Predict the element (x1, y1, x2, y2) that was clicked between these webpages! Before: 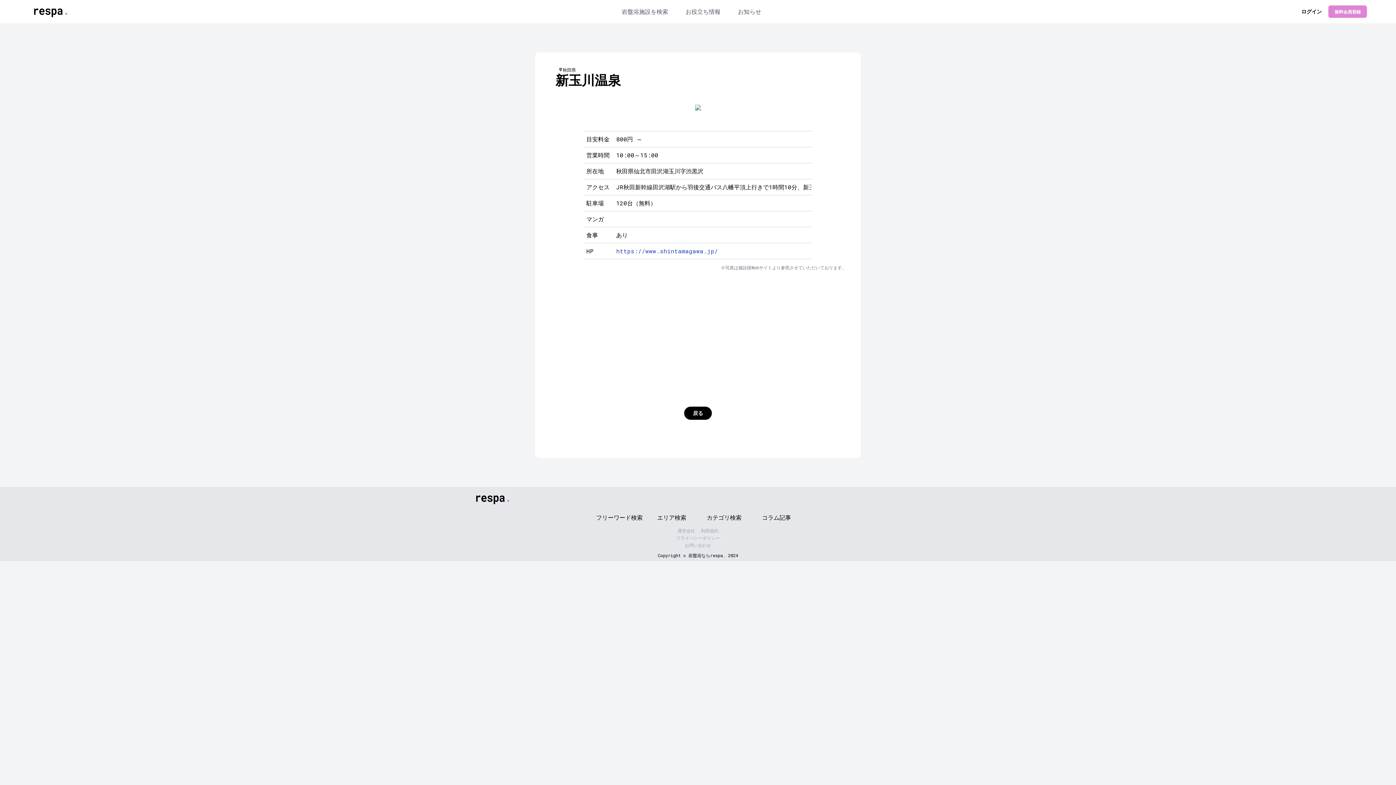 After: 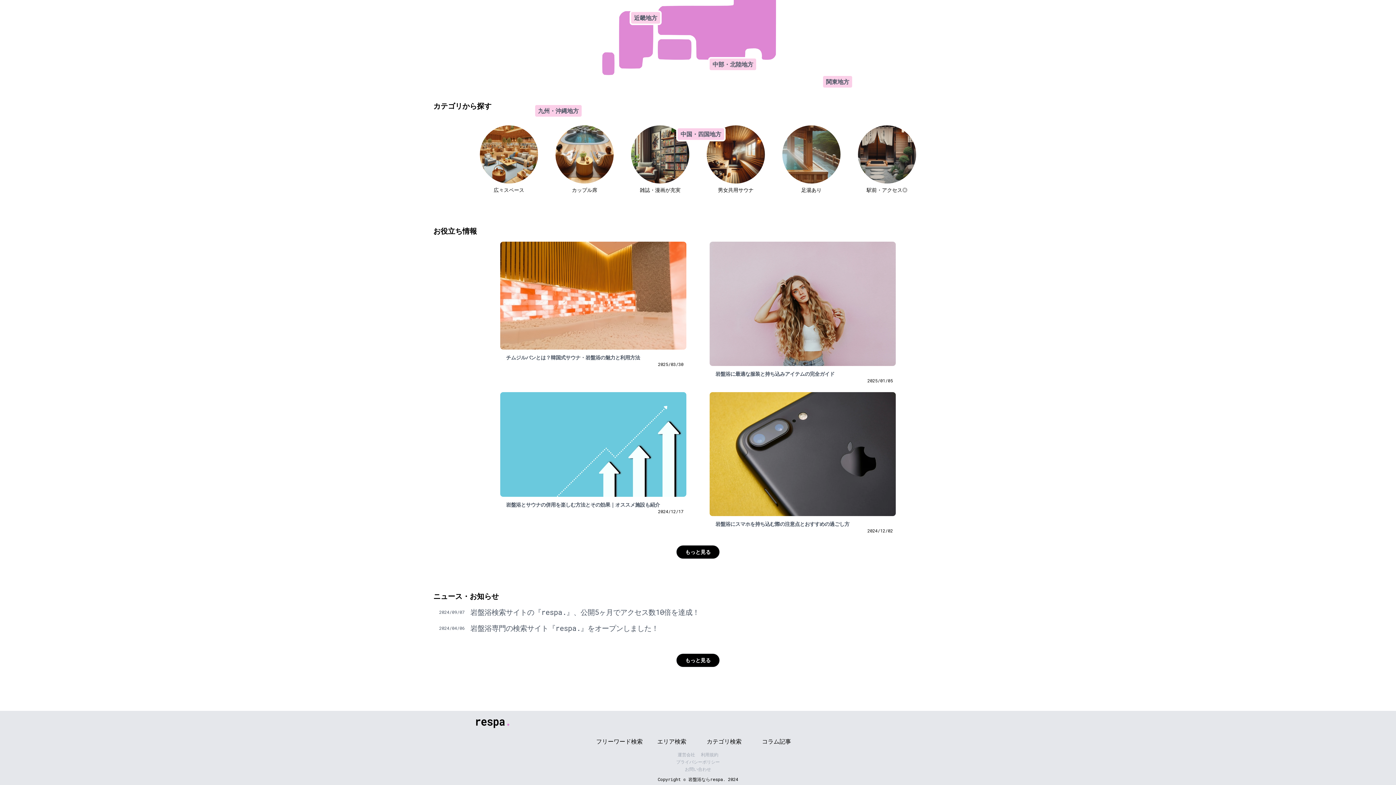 Action: bbox: (706, 513, 741, 521) label: カテゴリ検索